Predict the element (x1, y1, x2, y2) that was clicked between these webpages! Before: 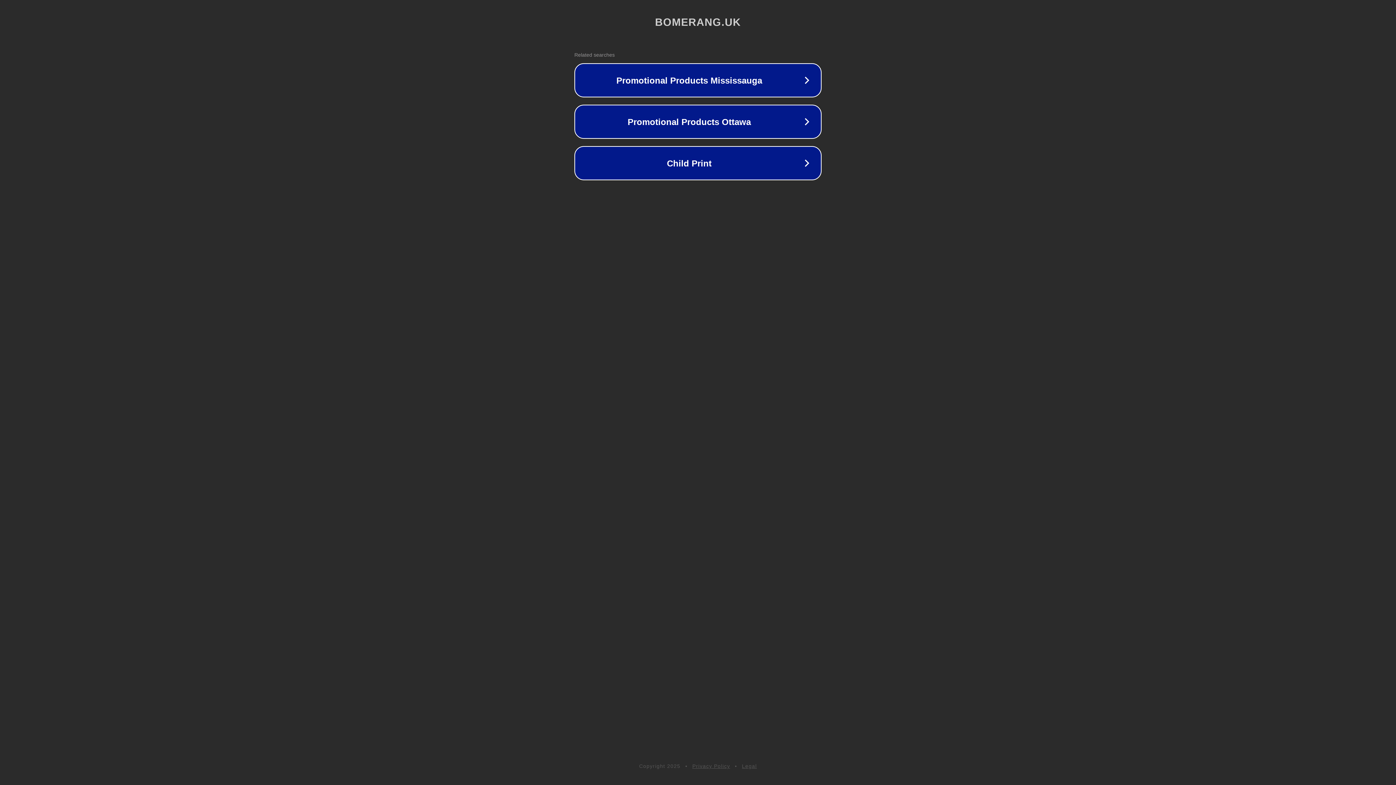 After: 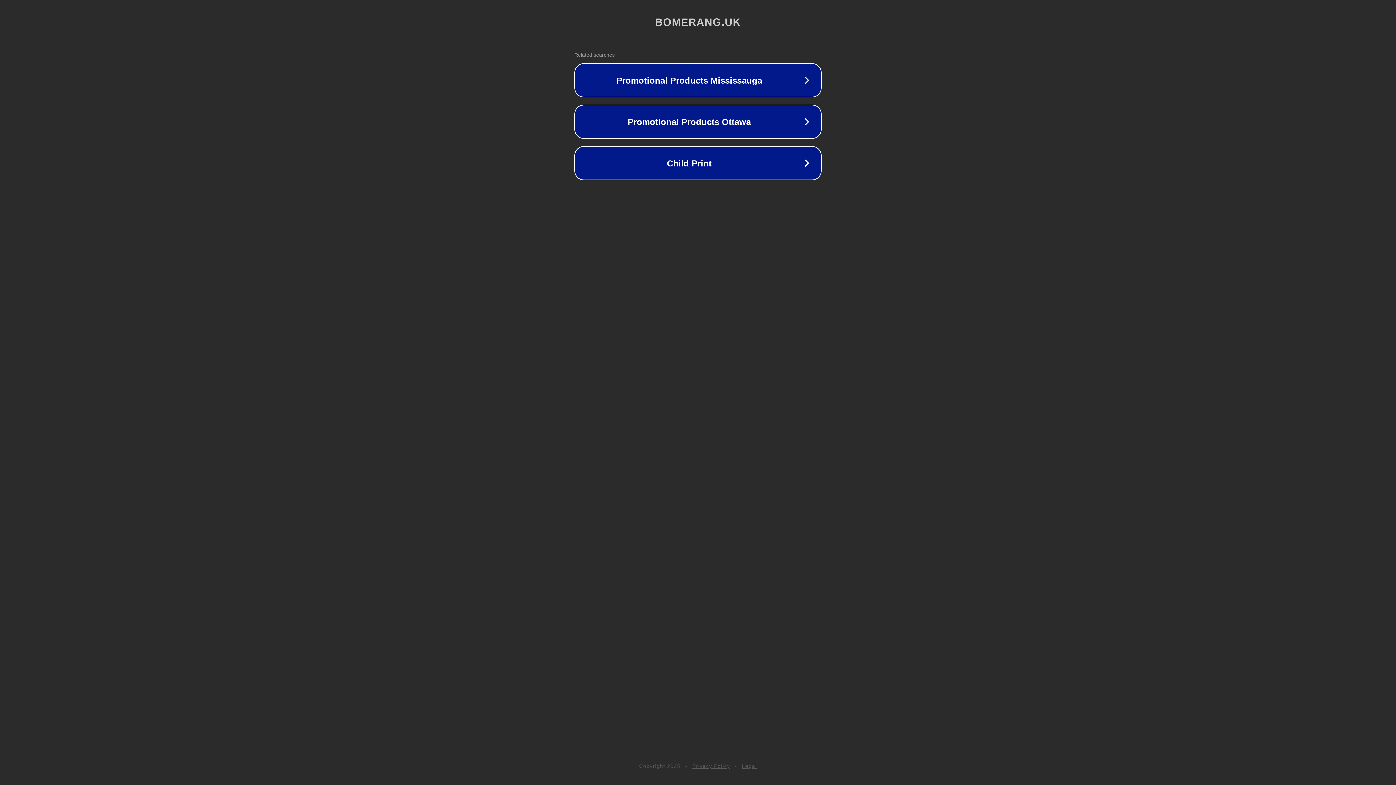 Action: bbox: (742, 763, 757, 769) label: Legal